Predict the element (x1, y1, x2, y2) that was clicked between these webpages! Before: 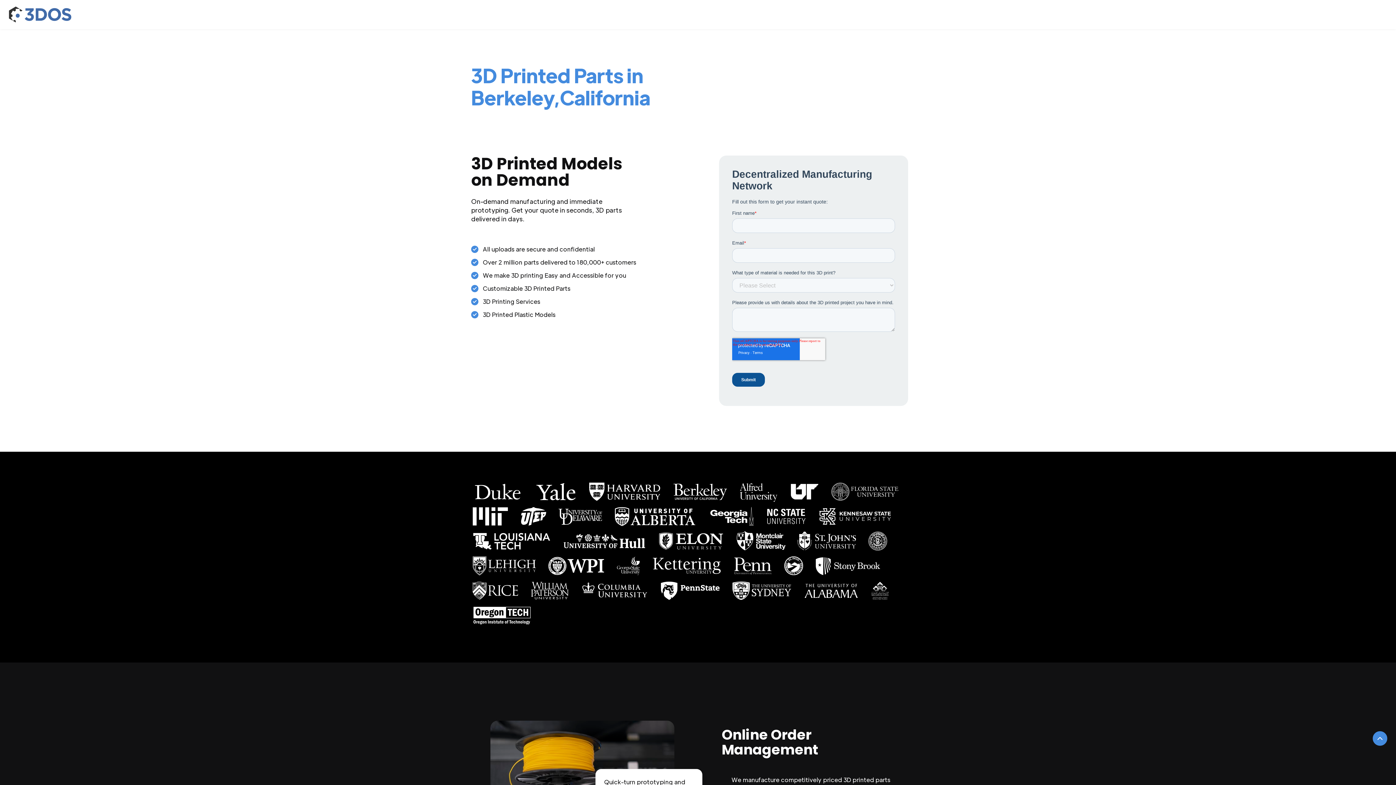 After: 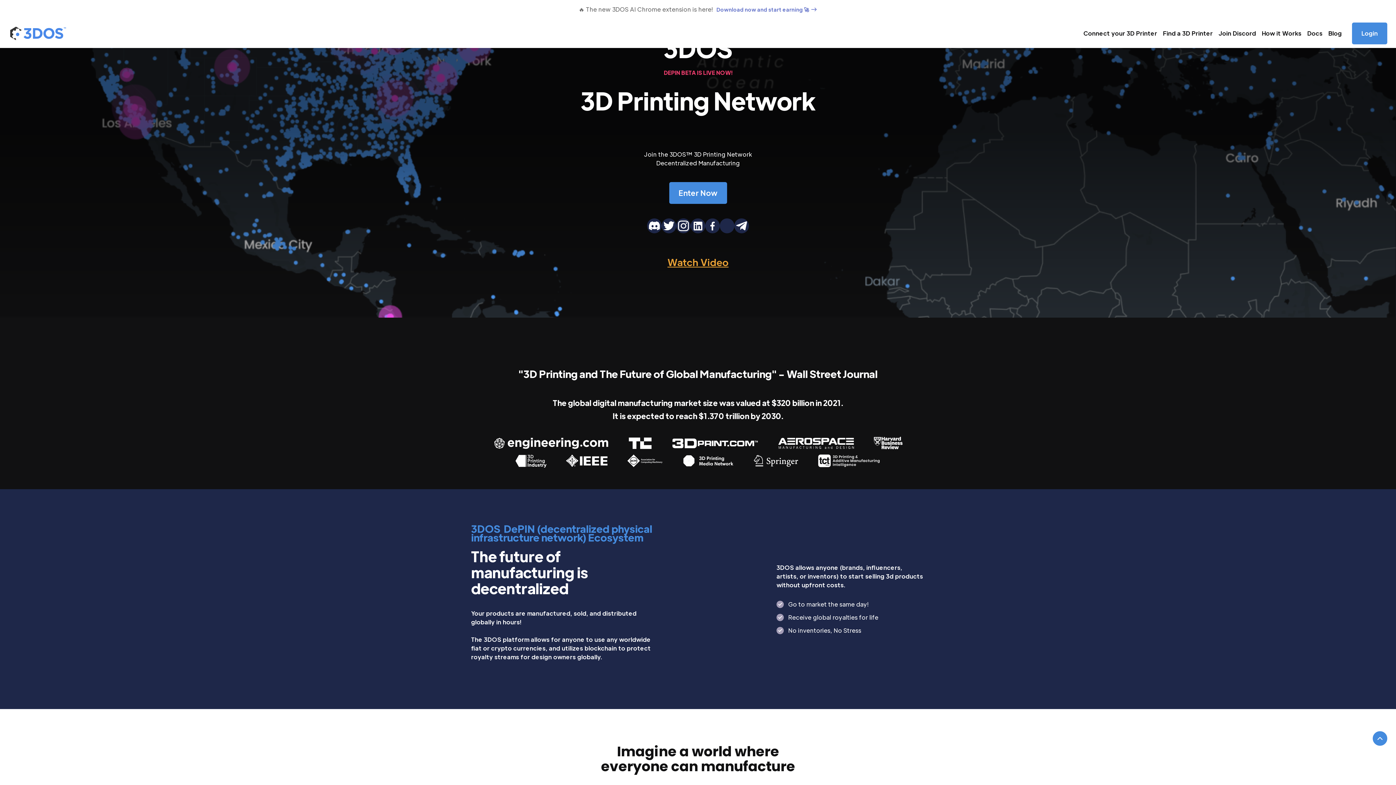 Action: bbox: (8, 6, 72, 22)